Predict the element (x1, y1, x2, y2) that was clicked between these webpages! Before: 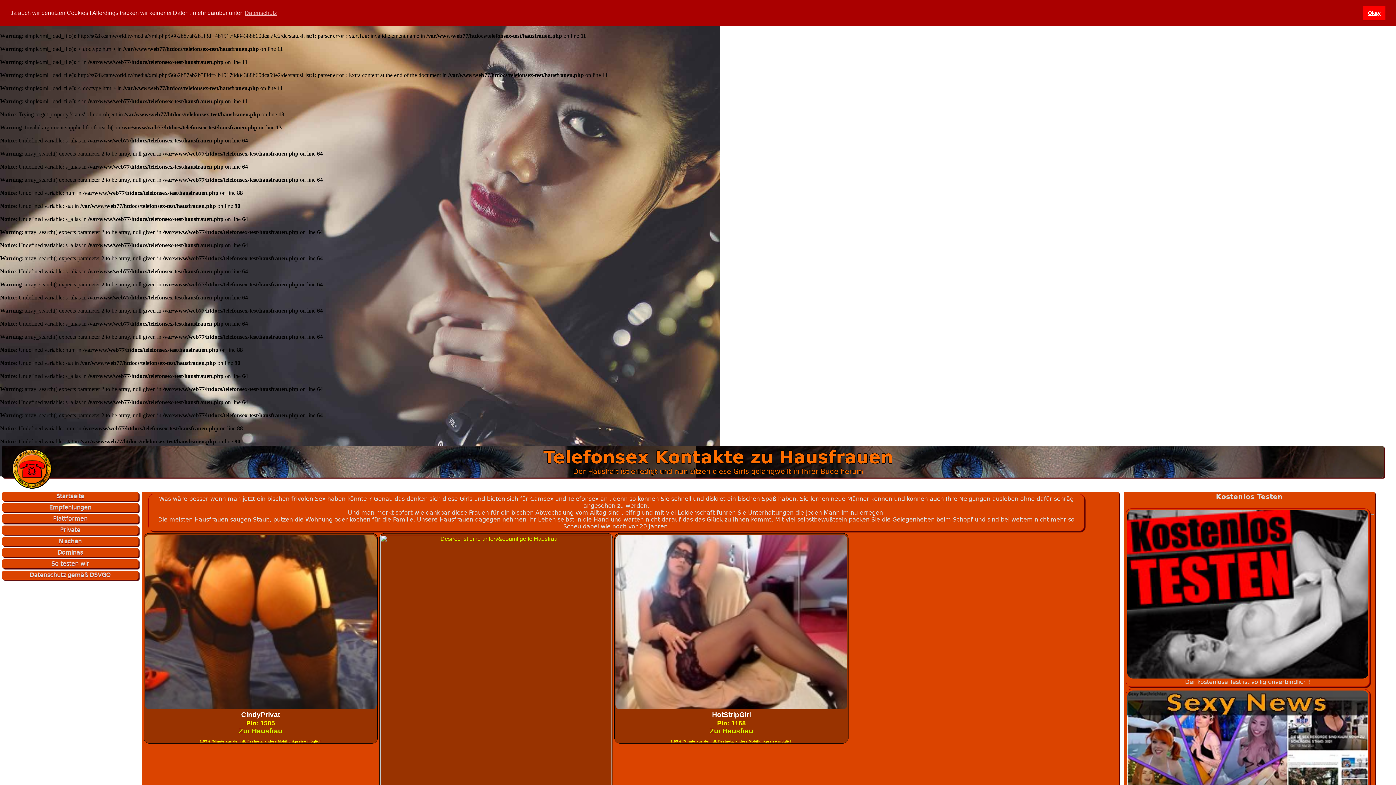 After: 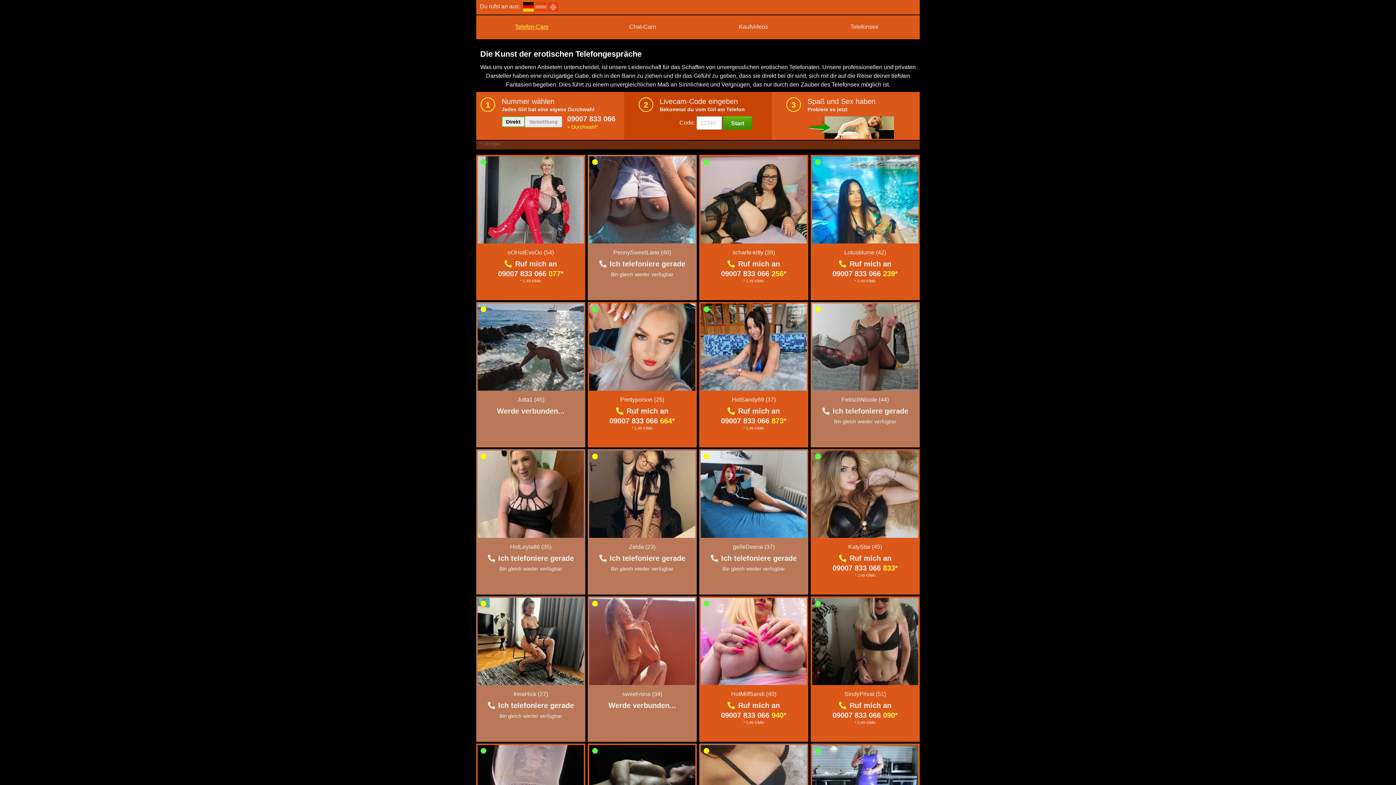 Action: bbox: (709, 727, 753, 735) label: Zur Hausfrau